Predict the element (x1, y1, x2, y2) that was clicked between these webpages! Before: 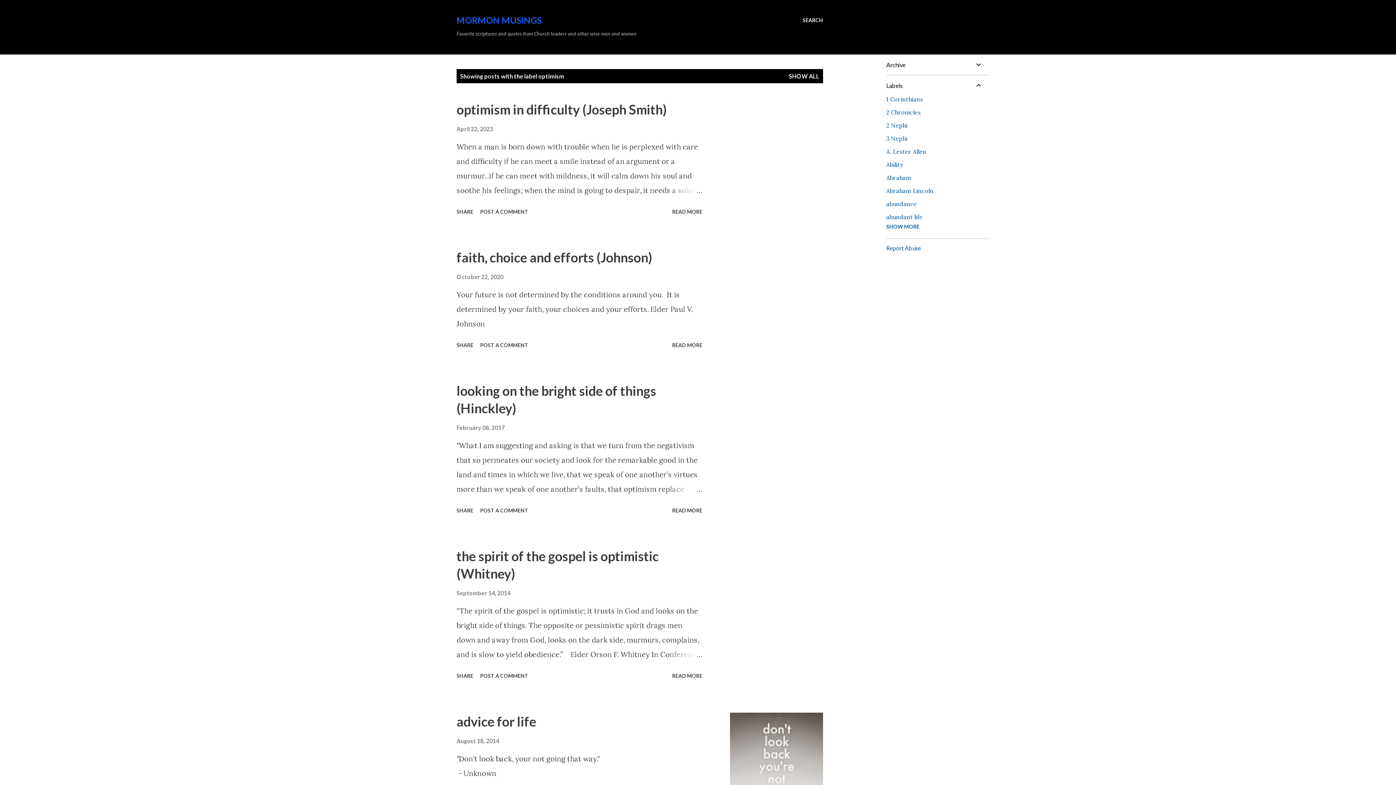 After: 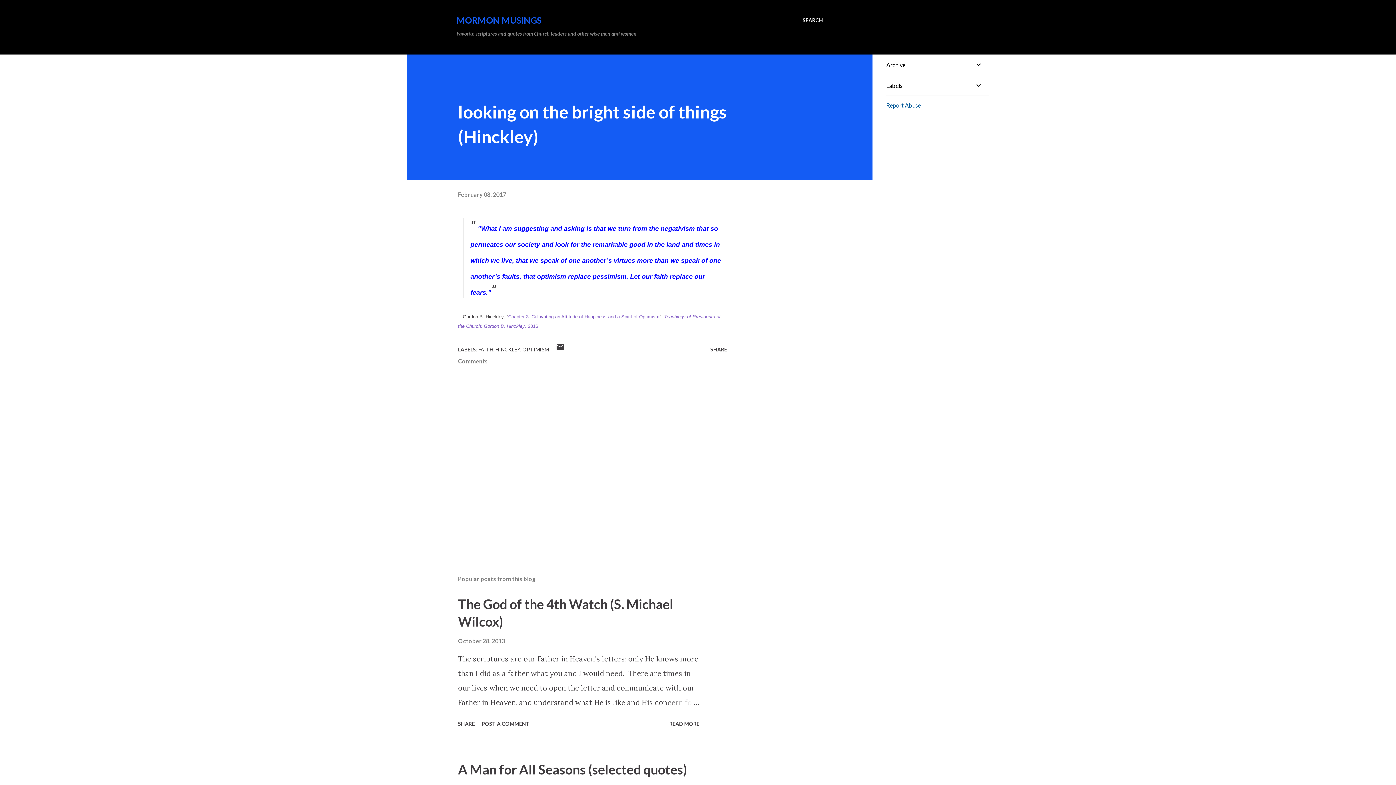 Action: bbox: (667, 482, 702, 496)